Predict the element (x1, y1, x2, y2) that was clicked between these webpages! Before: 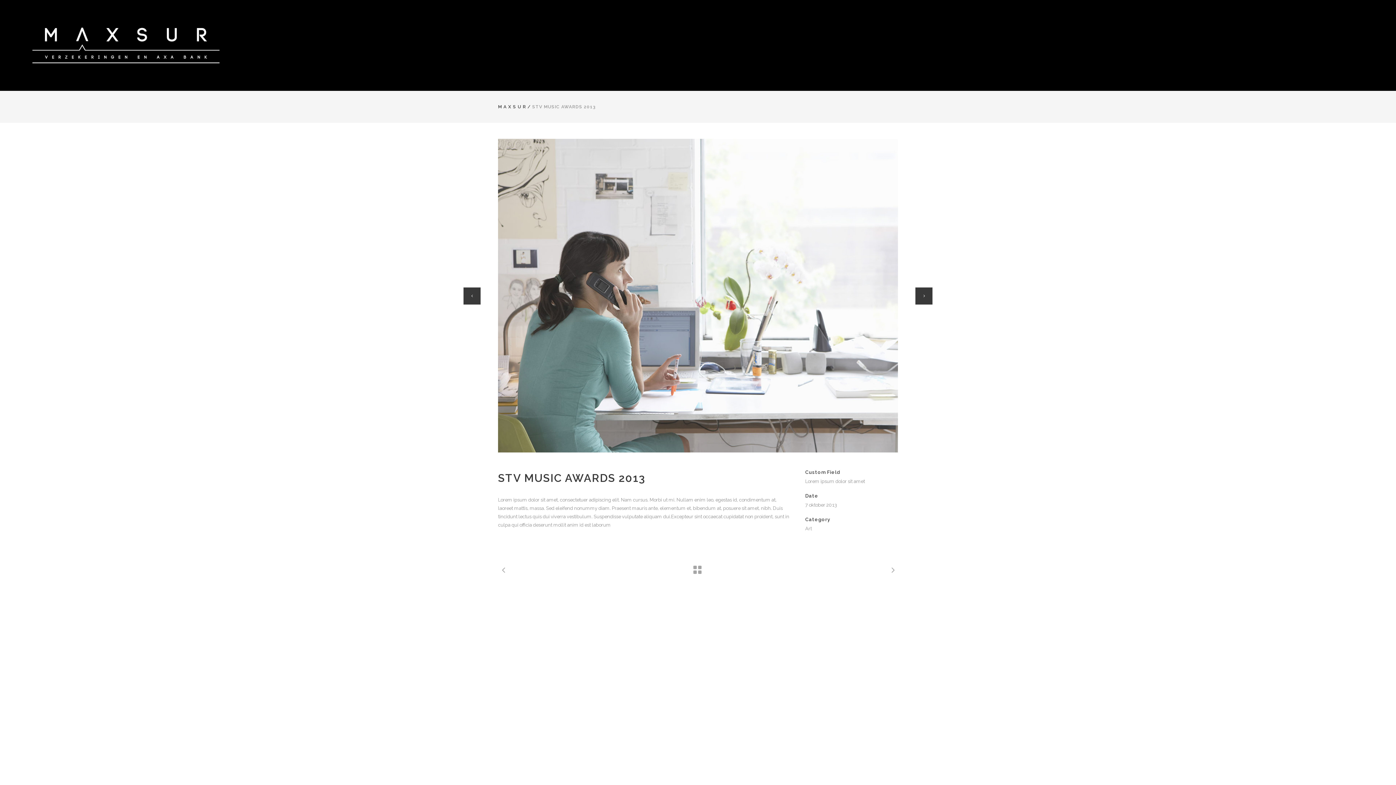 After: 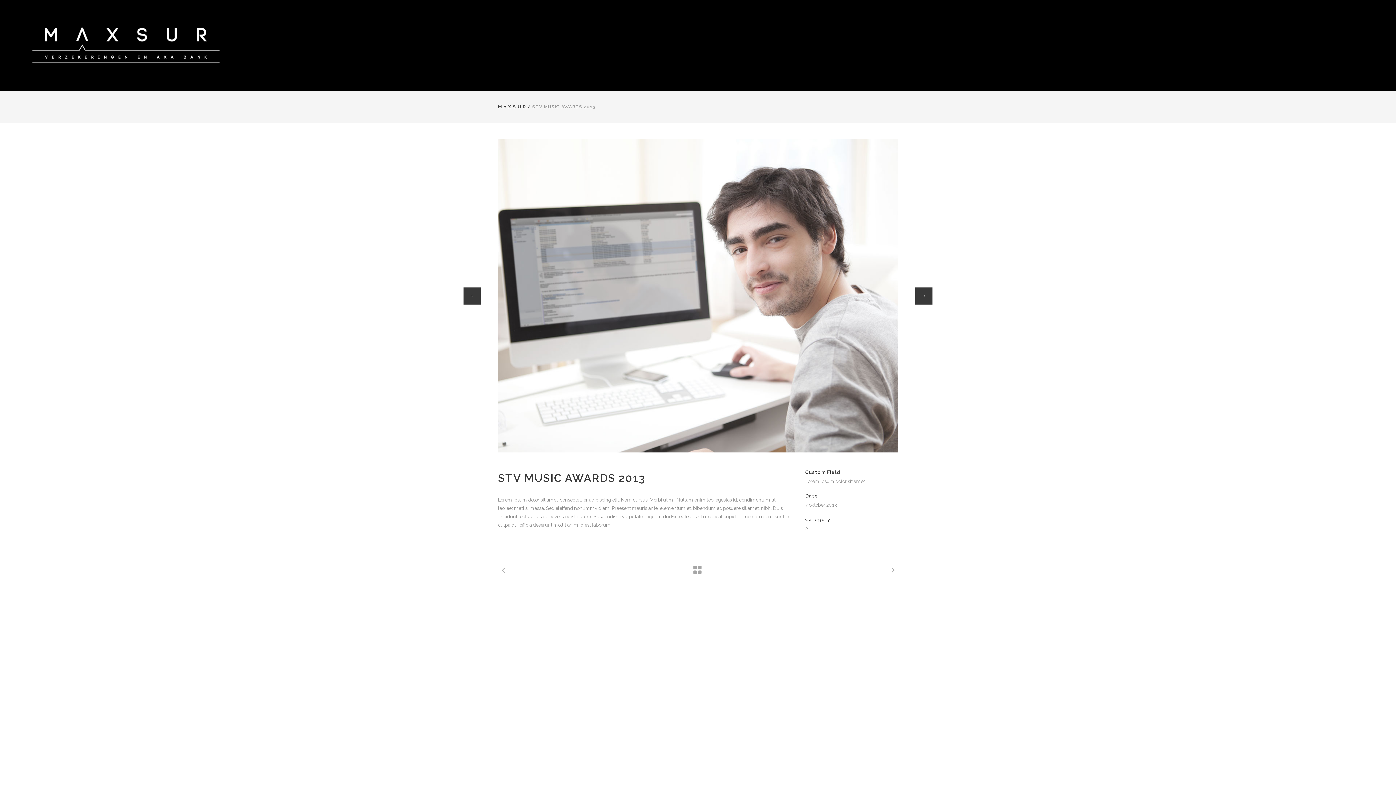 Action: bbox: (692, 564, 704, 576)